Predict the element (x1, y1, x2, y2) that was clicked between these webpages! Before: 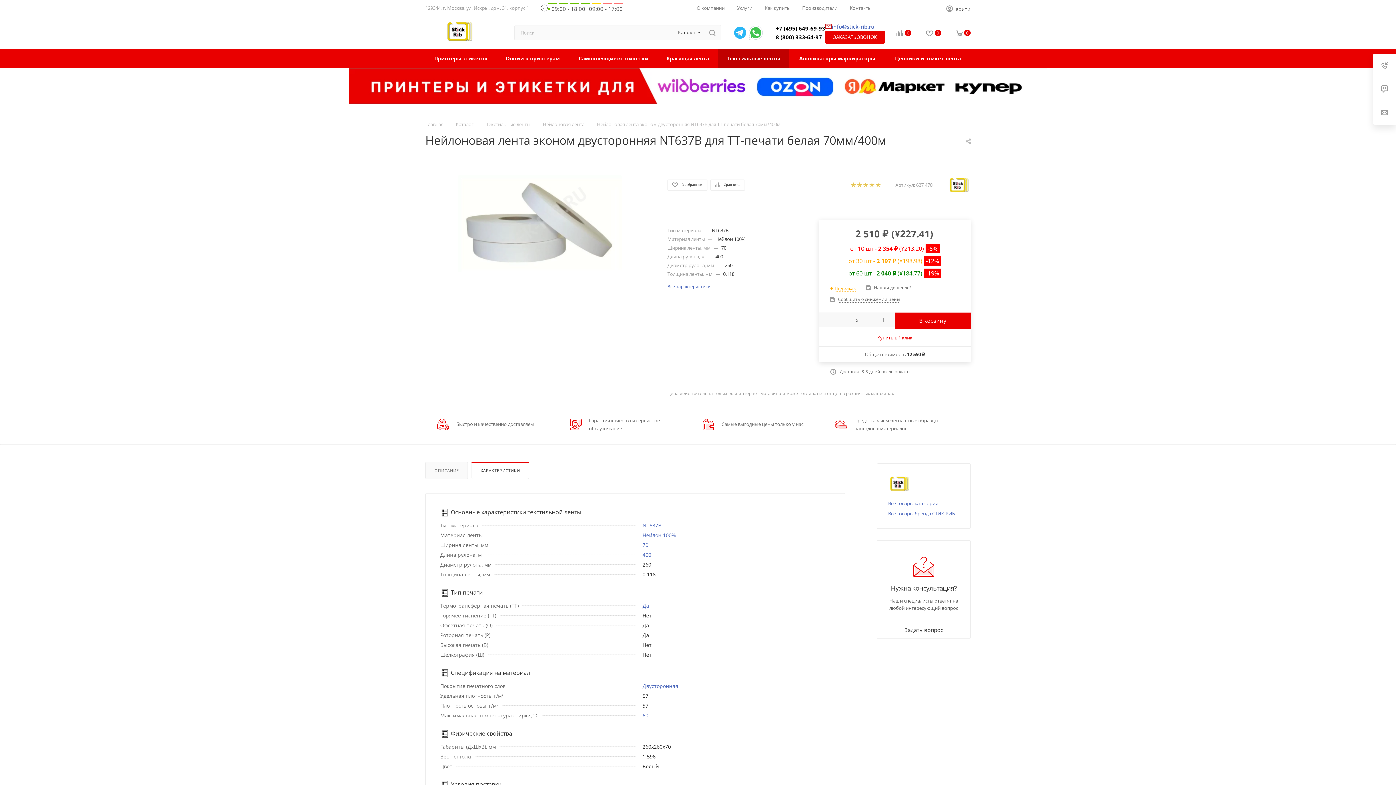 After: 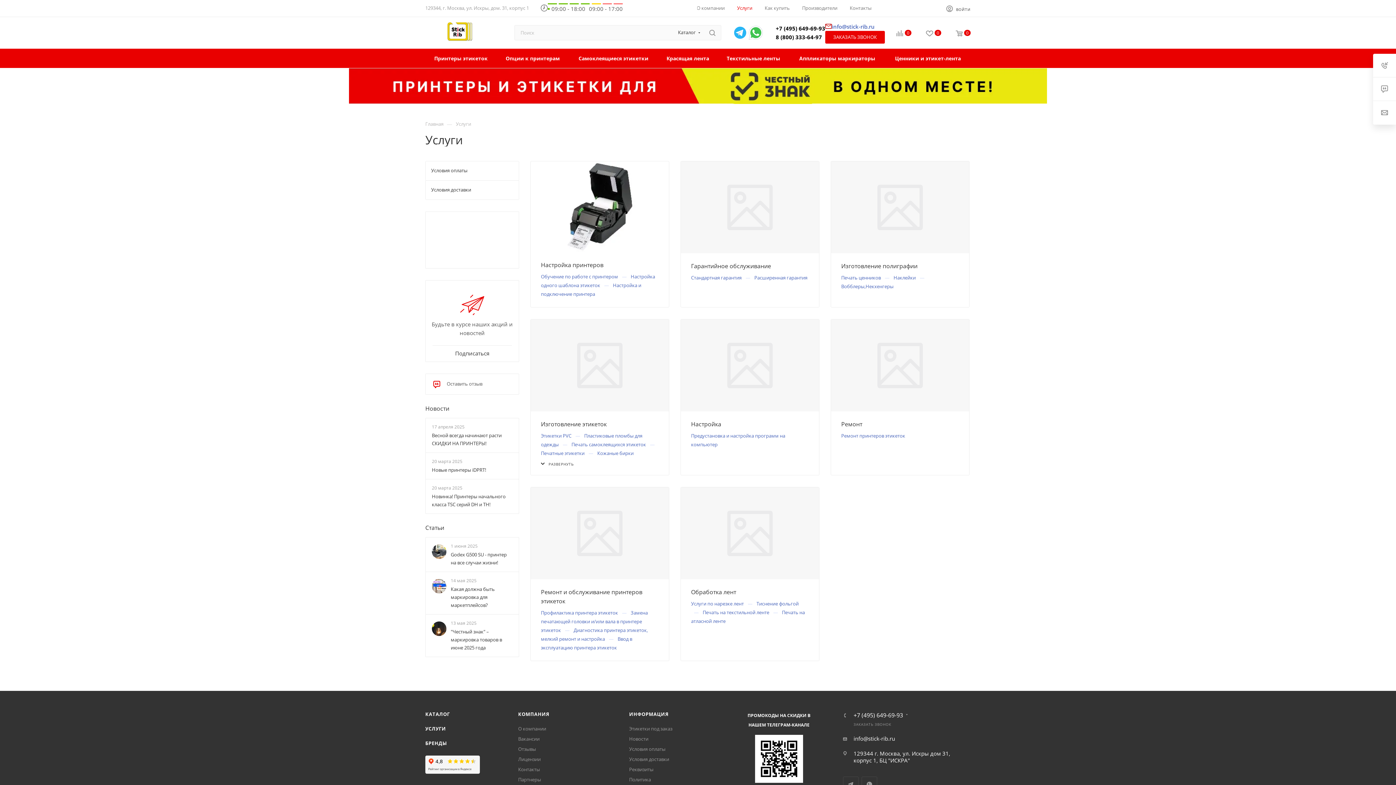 Action: label: Услуги bbox: (737, 4, 752, 11)